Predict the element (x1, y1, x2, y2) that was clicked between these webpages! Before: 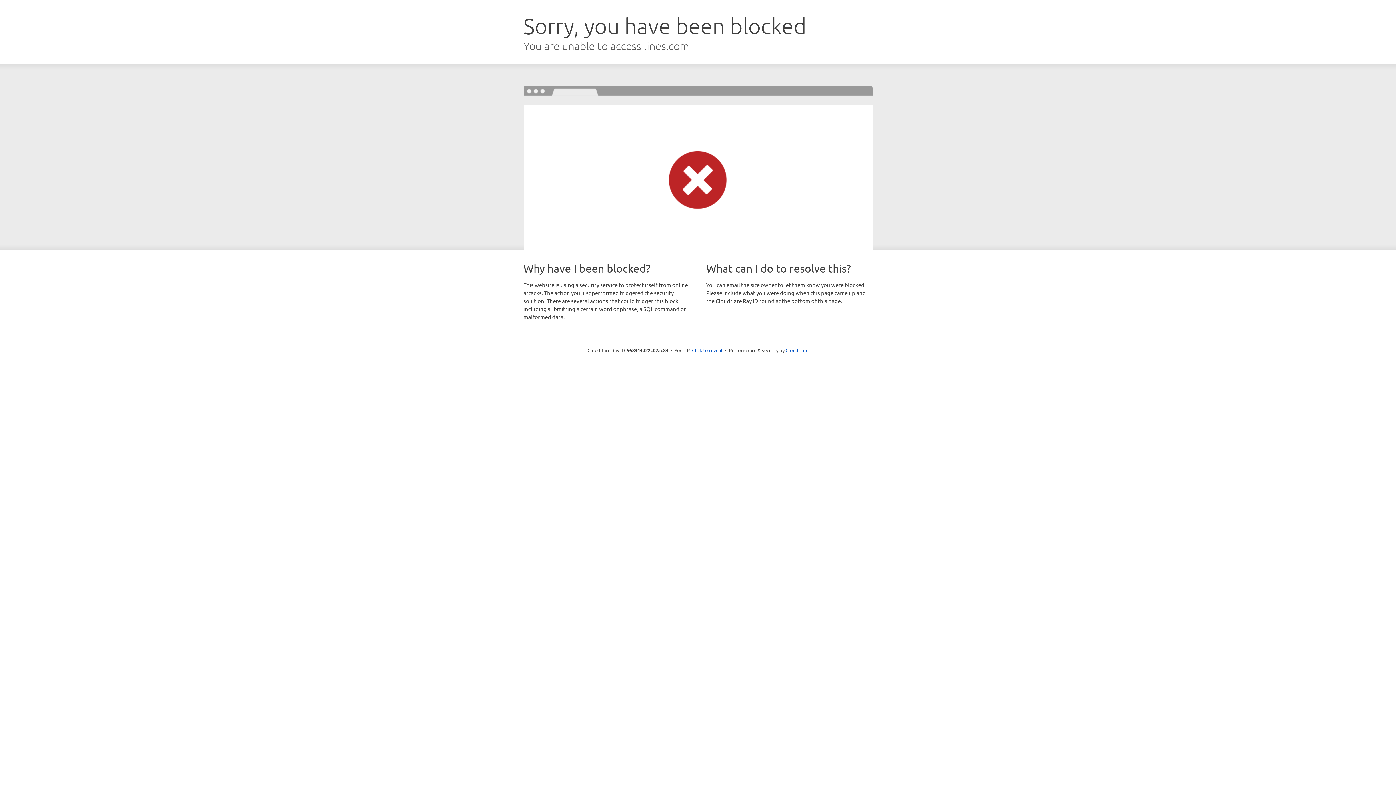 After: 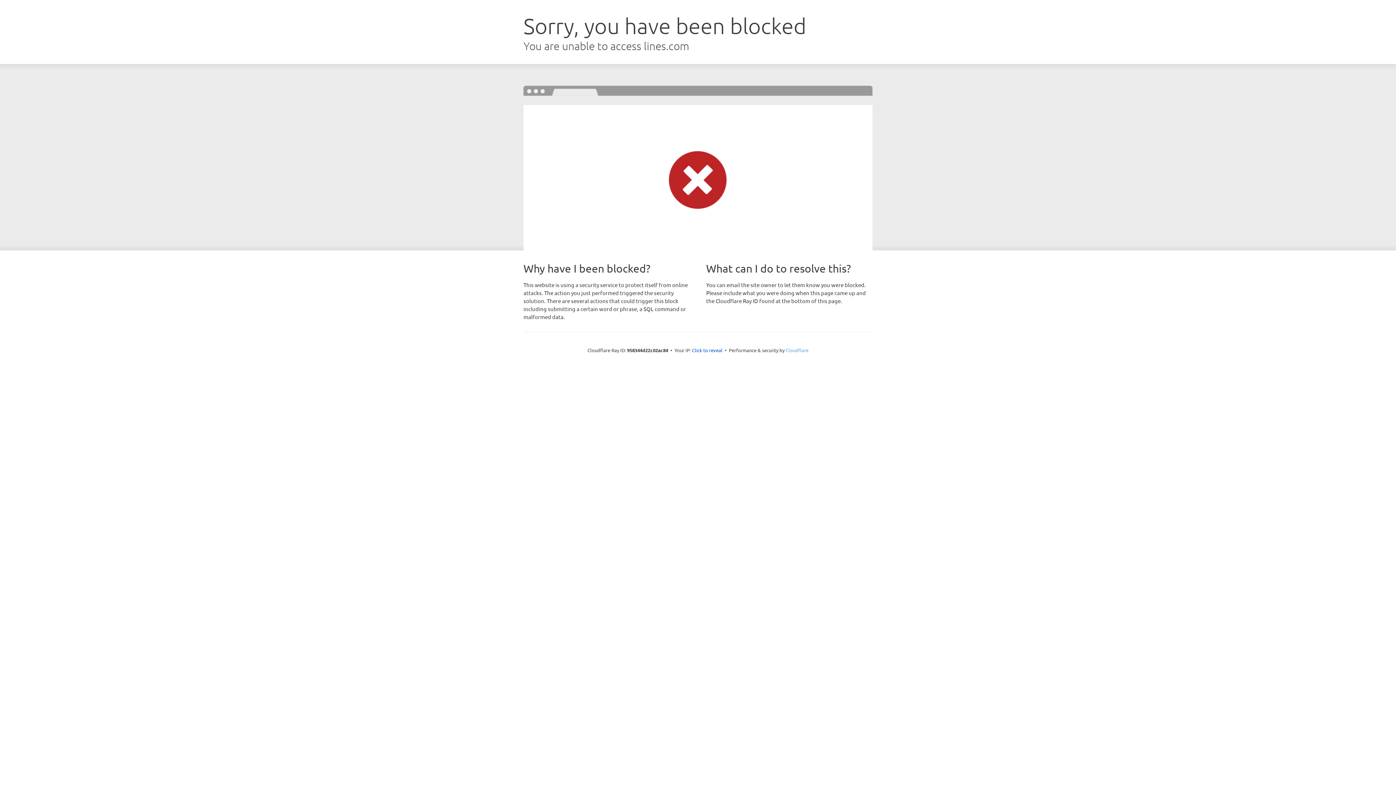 Action: bbox: (785, 347, 808, 353) label: Cloudflare